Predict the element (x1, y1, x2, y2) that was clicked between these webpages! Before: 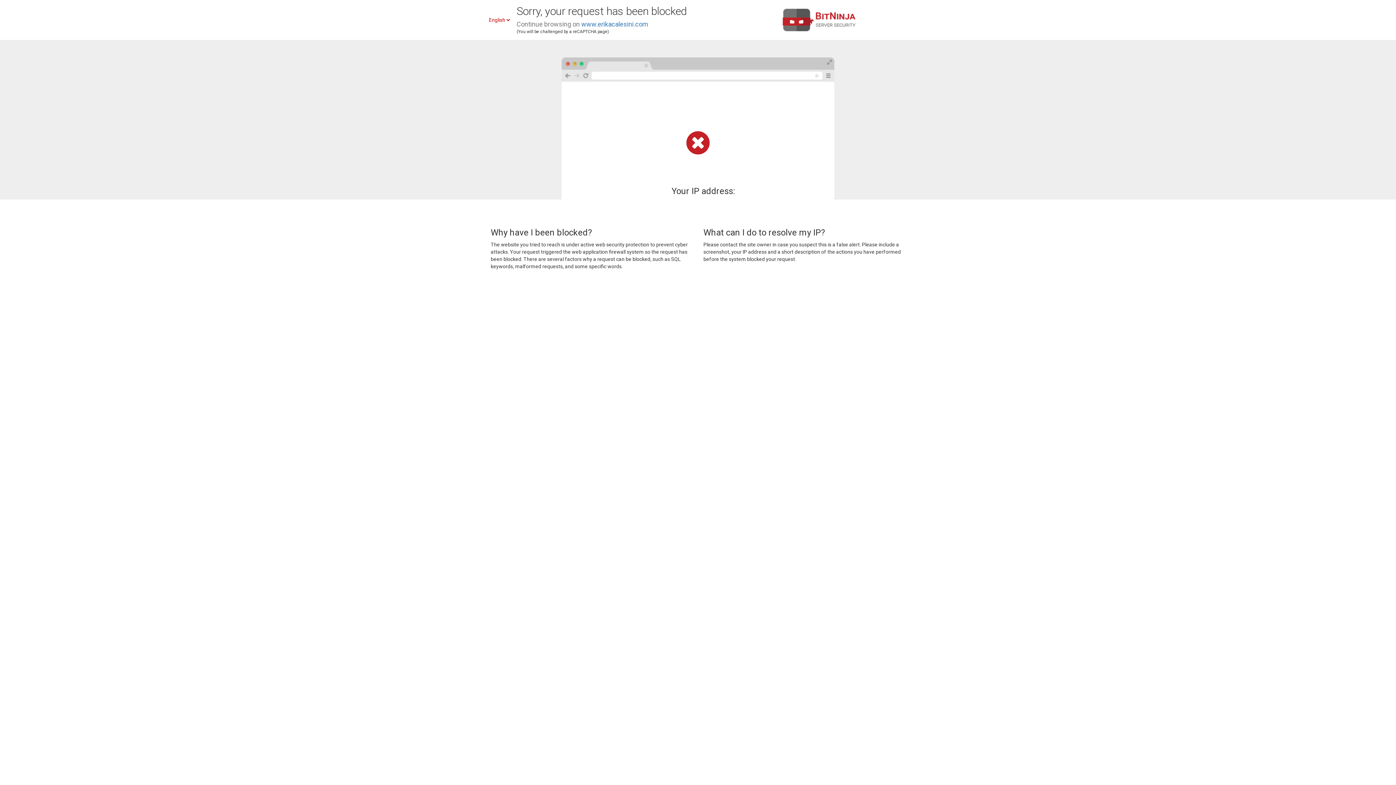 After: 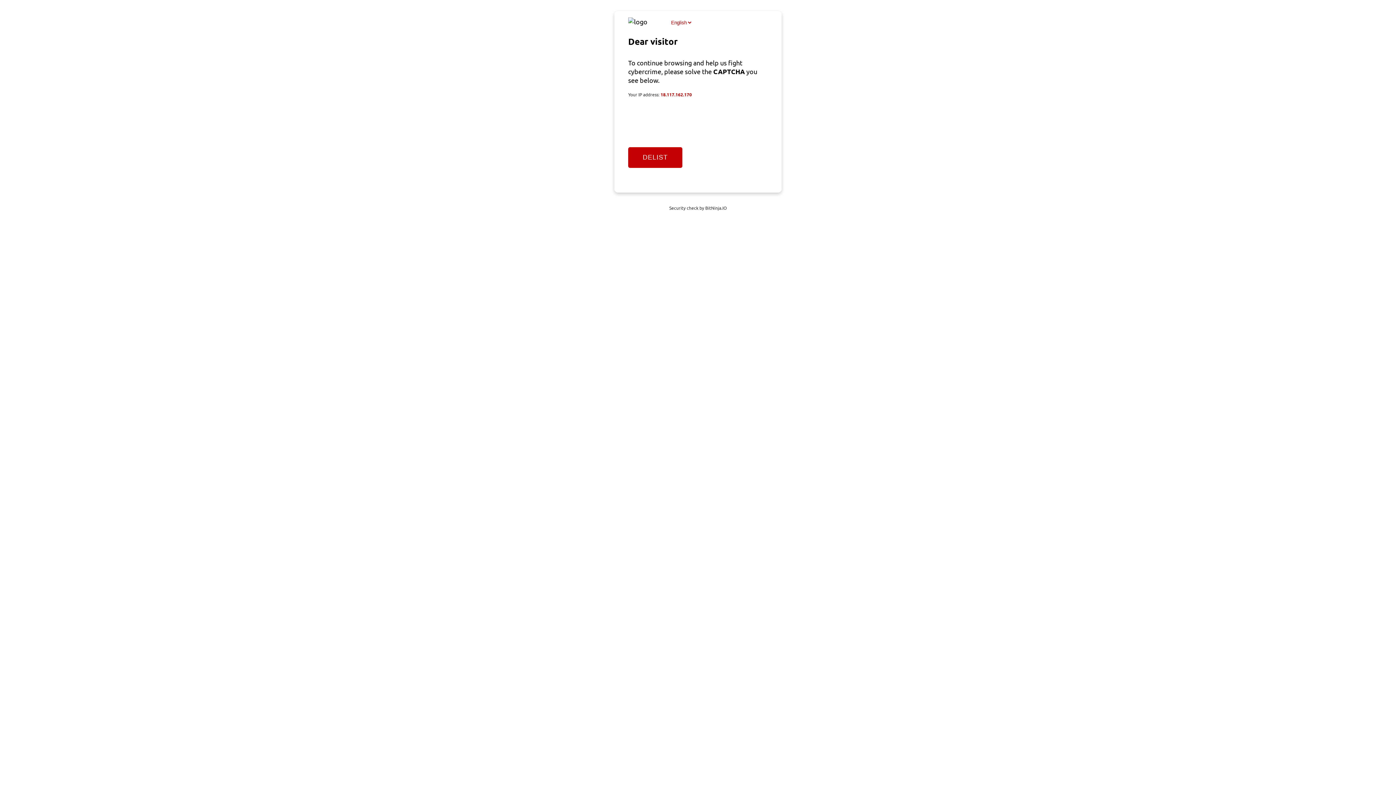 Action: label: www.erikacalesini.com bbox: (581, 20, 648, 28)